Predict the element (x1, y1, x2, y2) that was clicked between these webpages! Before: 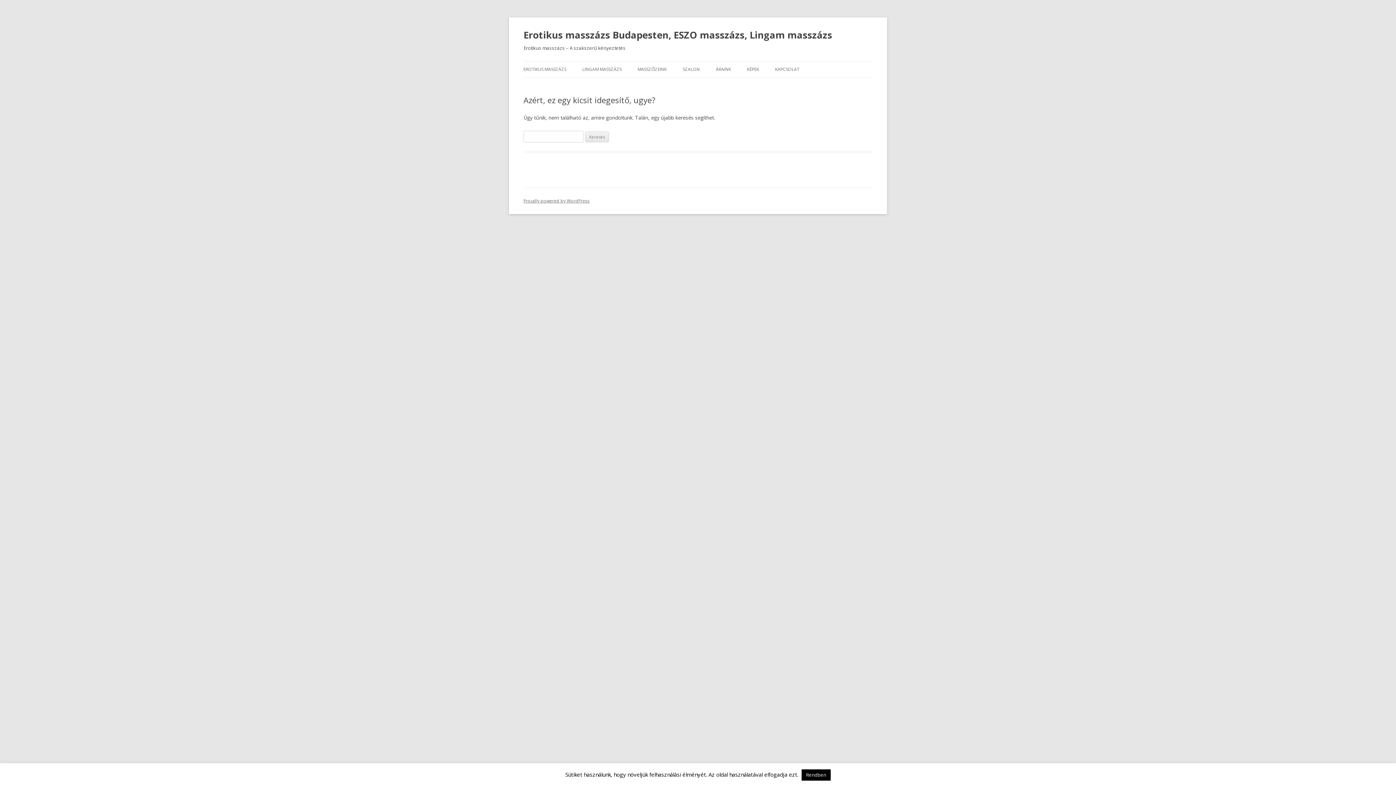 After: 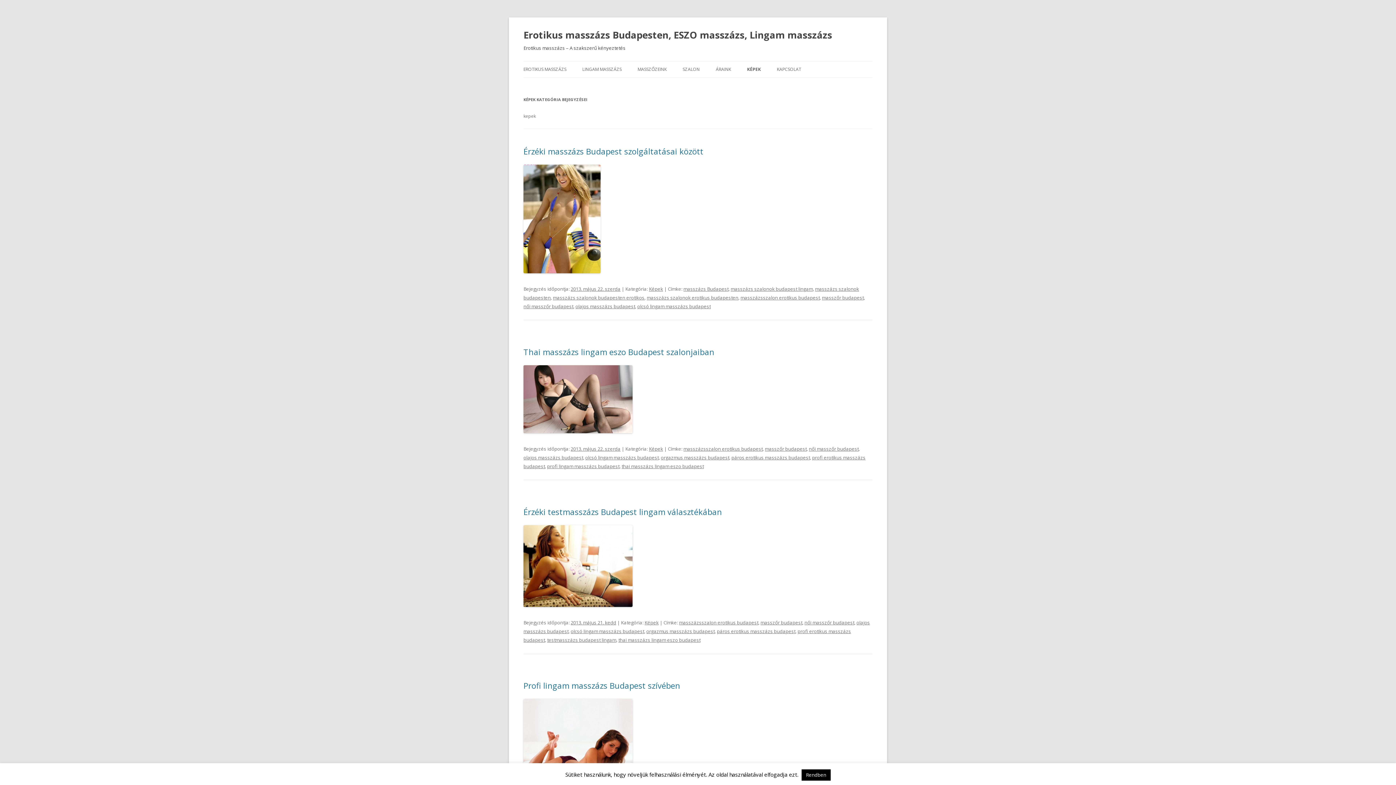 Action: label: KÉPEK bbox: (747, 61, 759, 77)